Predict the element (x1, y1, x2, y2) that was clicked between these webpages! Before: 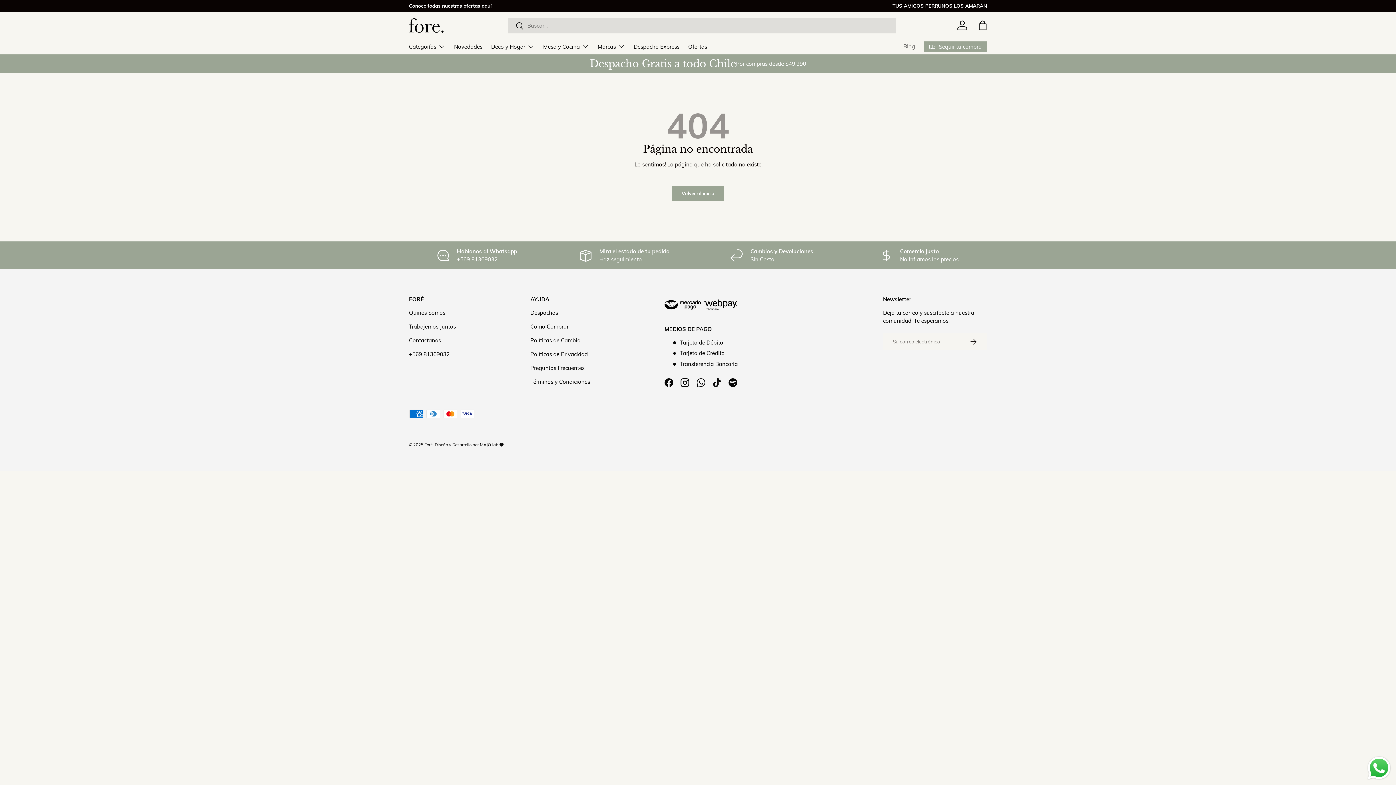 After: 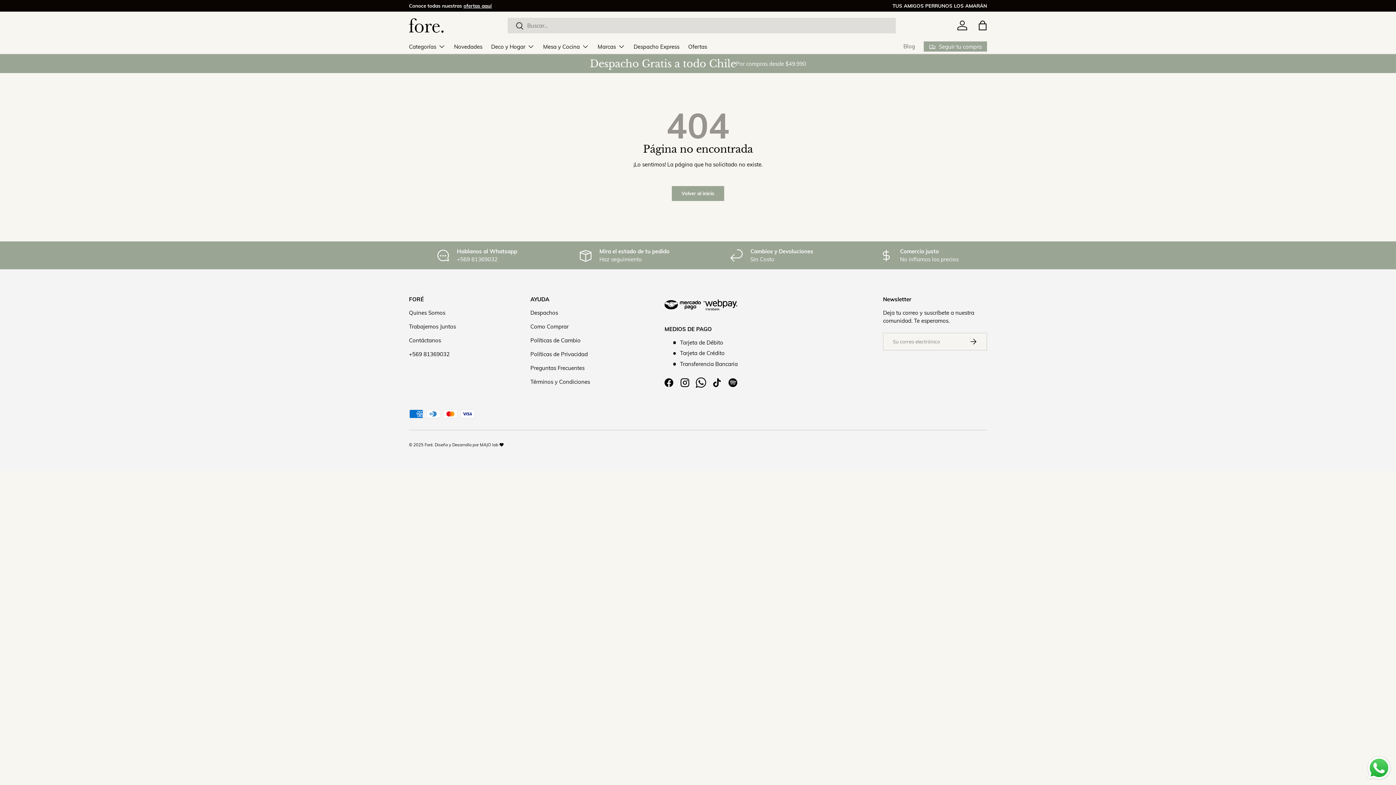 Action: bbox: (693, 375, 709, 391) label: WhatsApp